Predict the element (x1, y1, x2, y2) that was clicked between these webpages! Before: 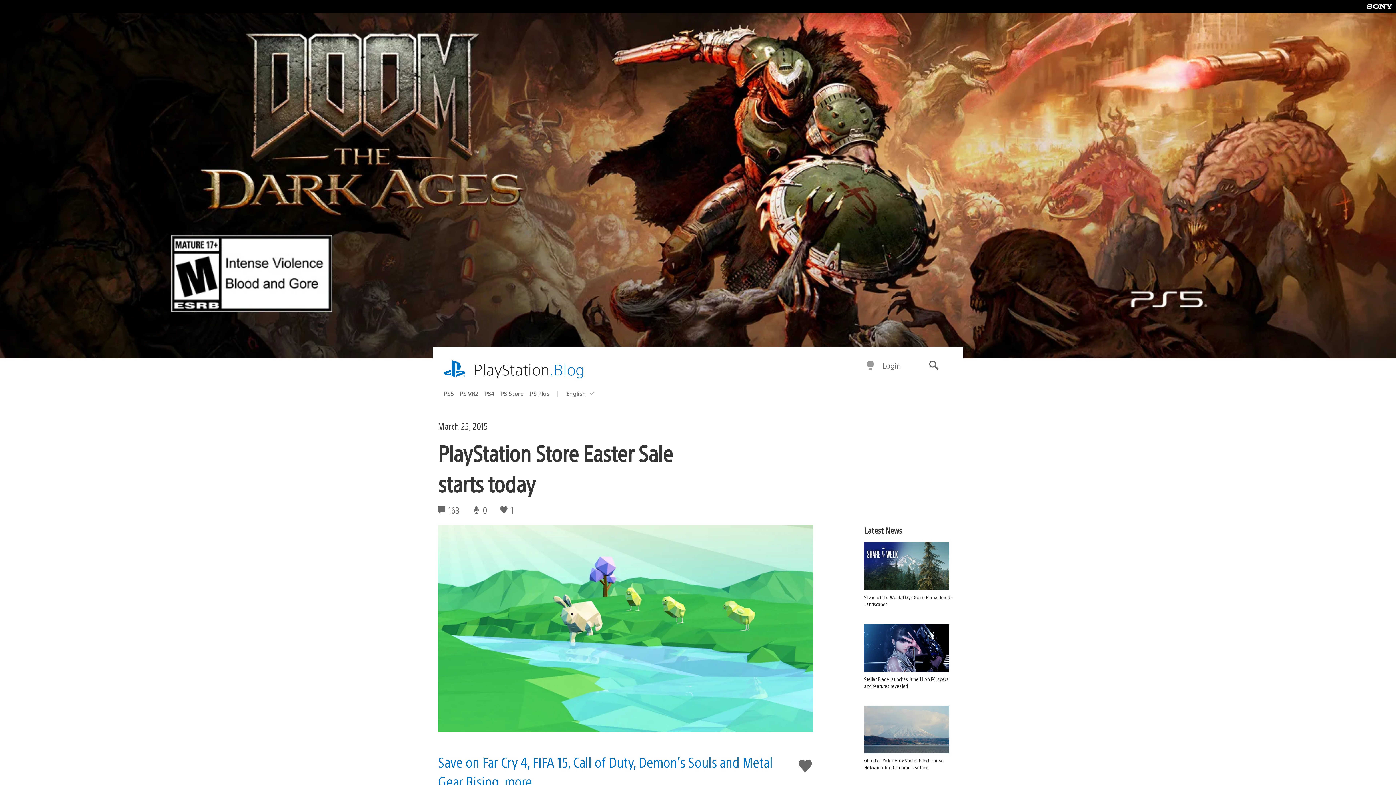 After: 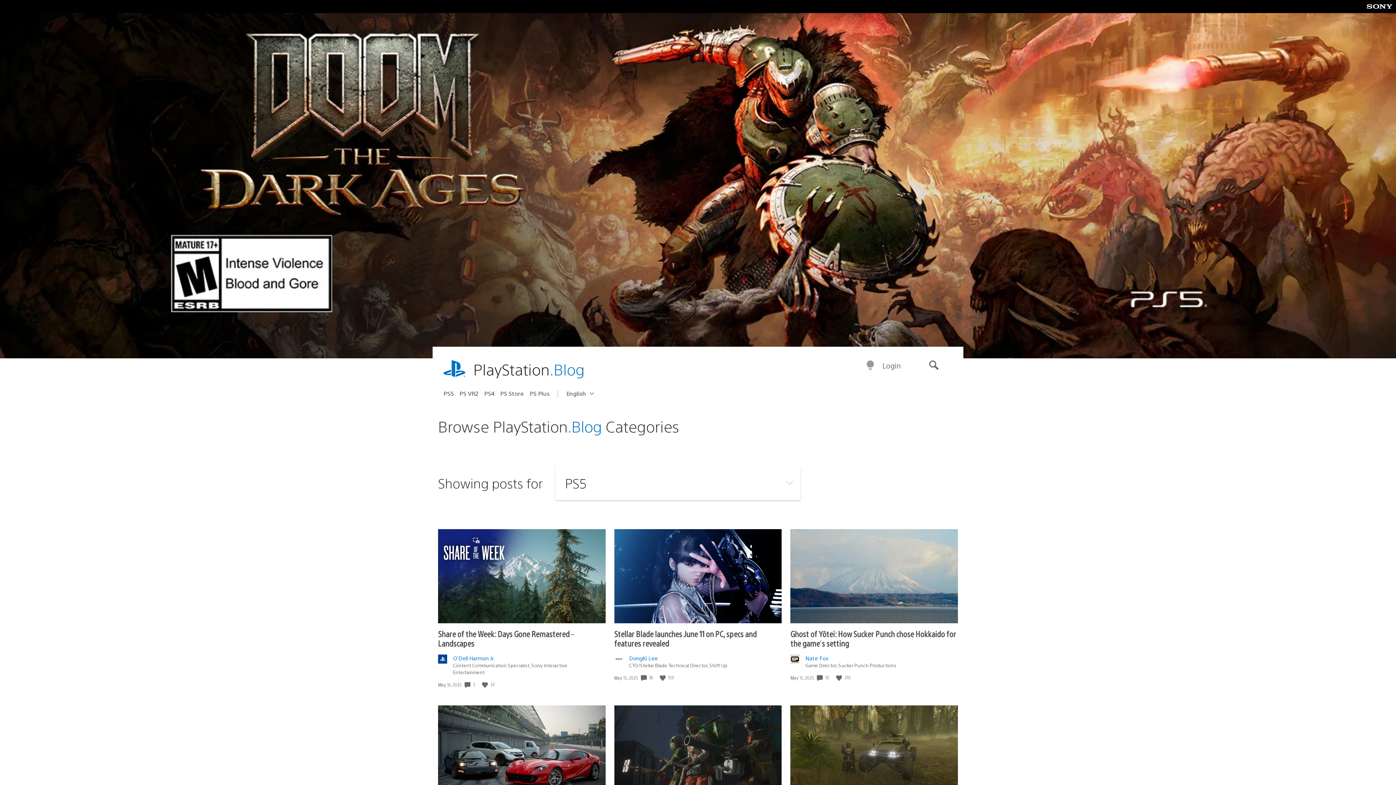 Action: bbox: (443, 387, 459, 399) label: PS5